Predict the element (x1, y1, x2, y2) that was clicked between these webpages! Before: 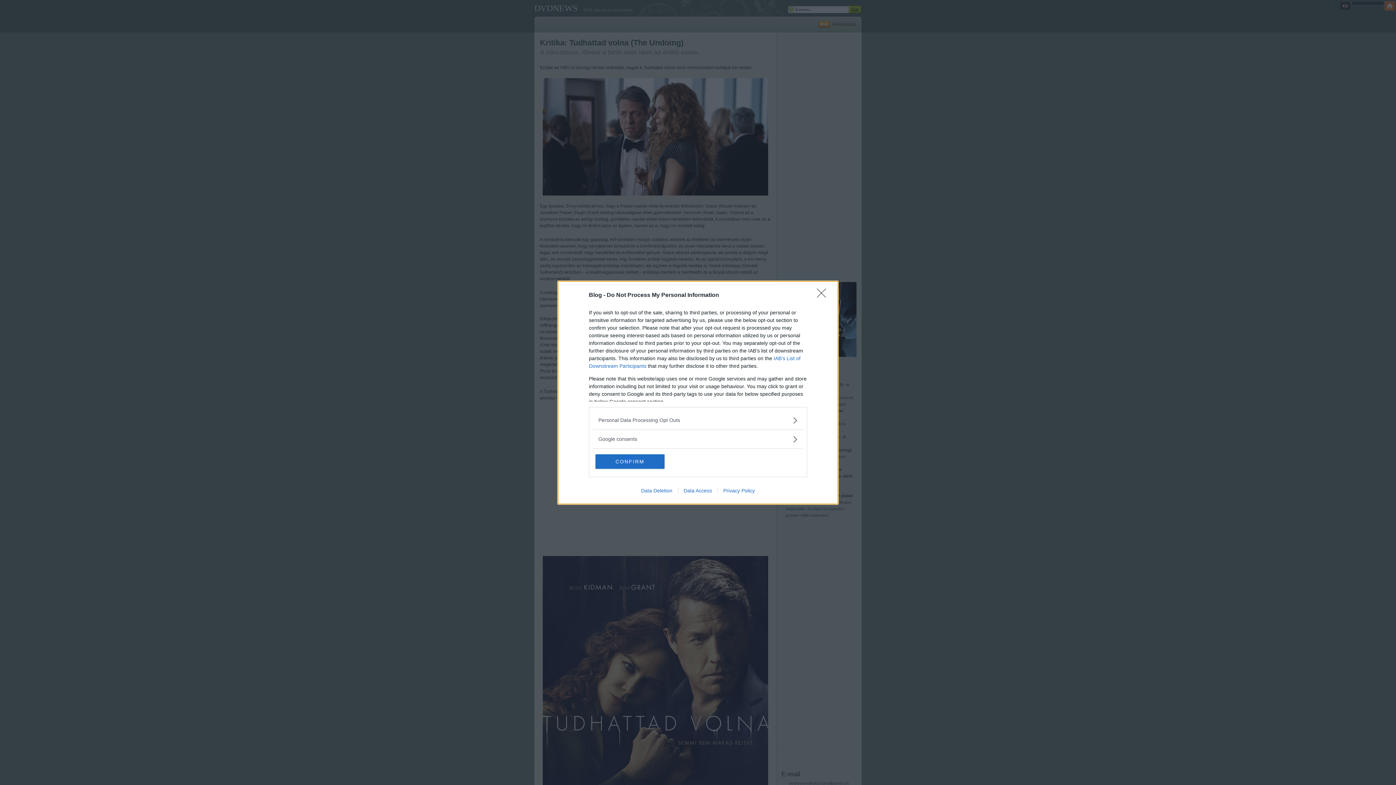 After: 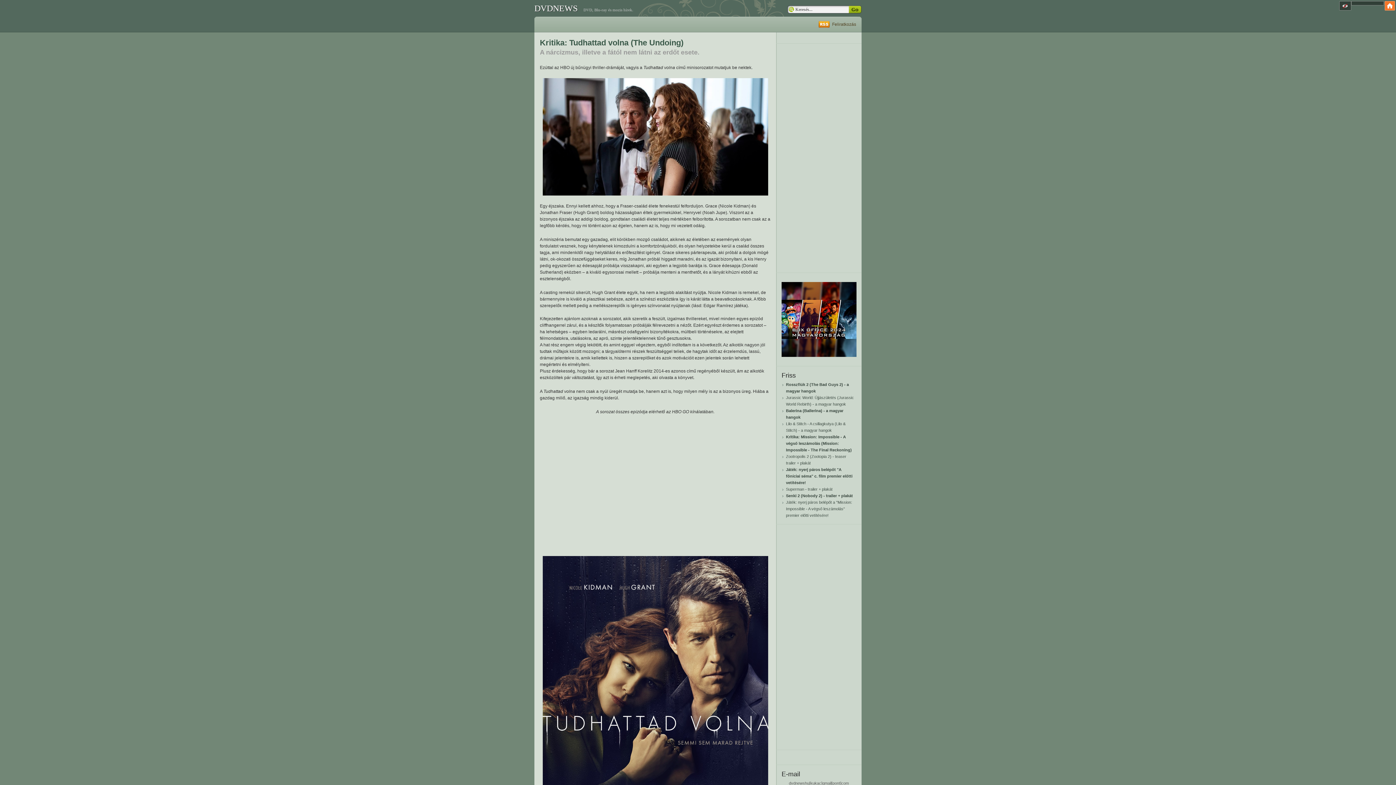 Action: bbox: (595, 454, 664, 468) label: CONFIRM